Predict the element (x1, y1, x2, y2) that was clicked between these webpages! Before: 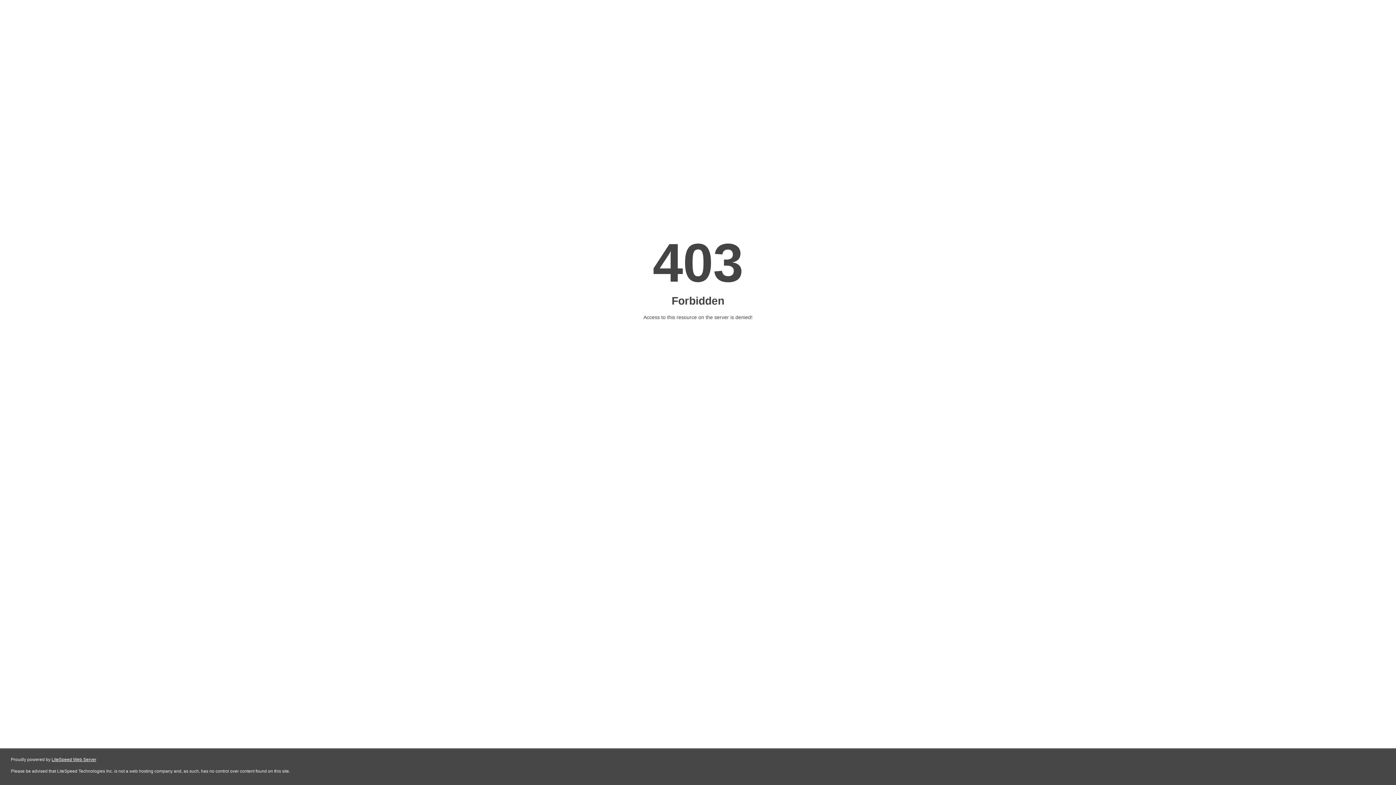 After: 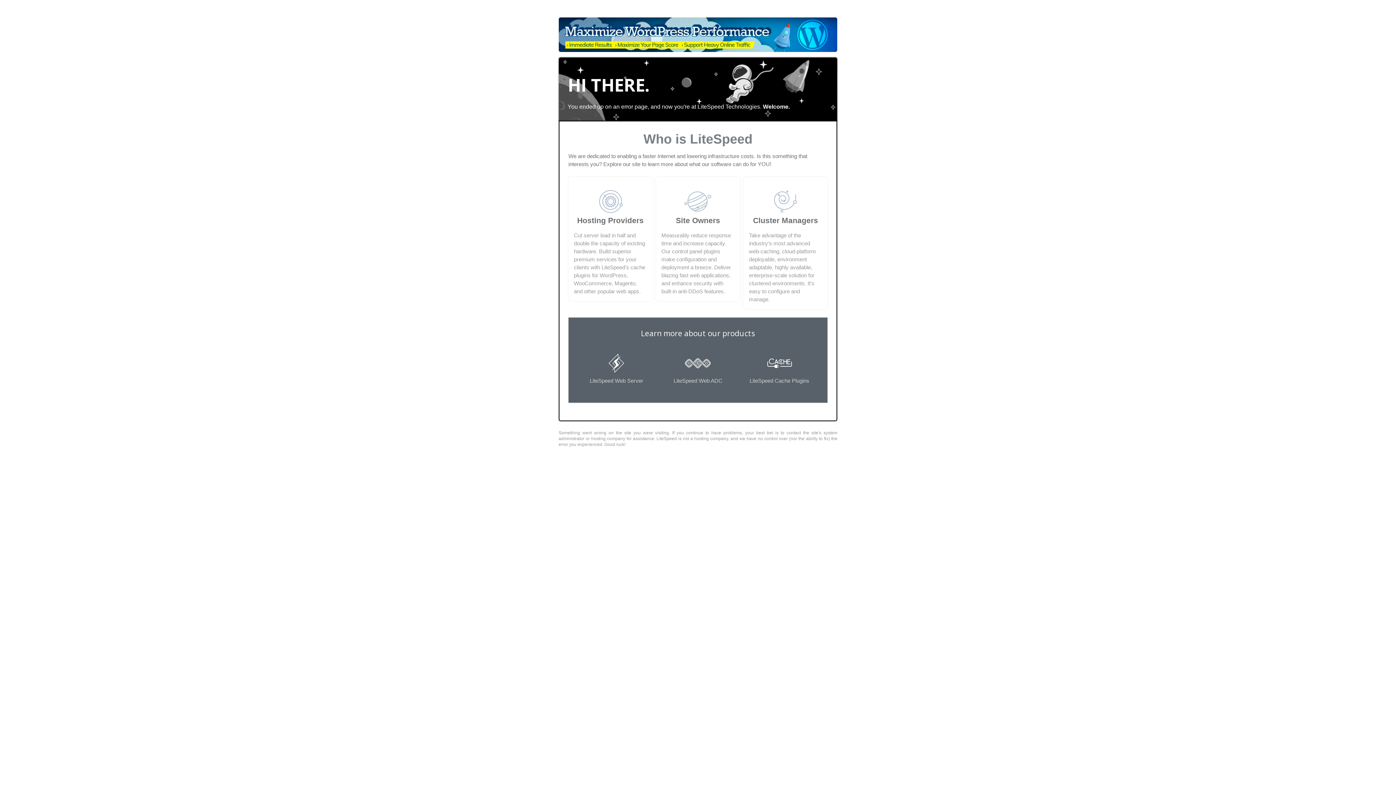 Action: label: LiteSpeed Web Server bbox: (51, 757, 96, 762)